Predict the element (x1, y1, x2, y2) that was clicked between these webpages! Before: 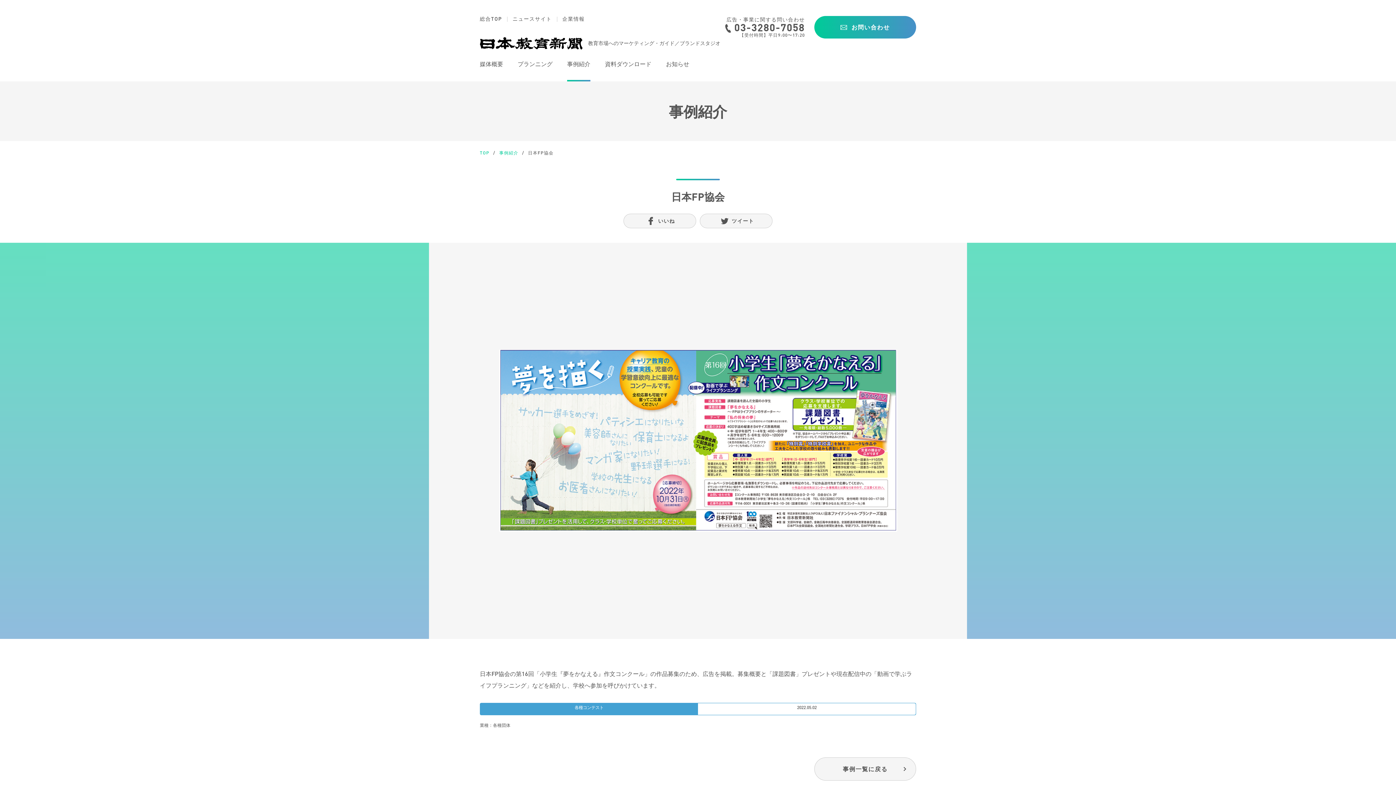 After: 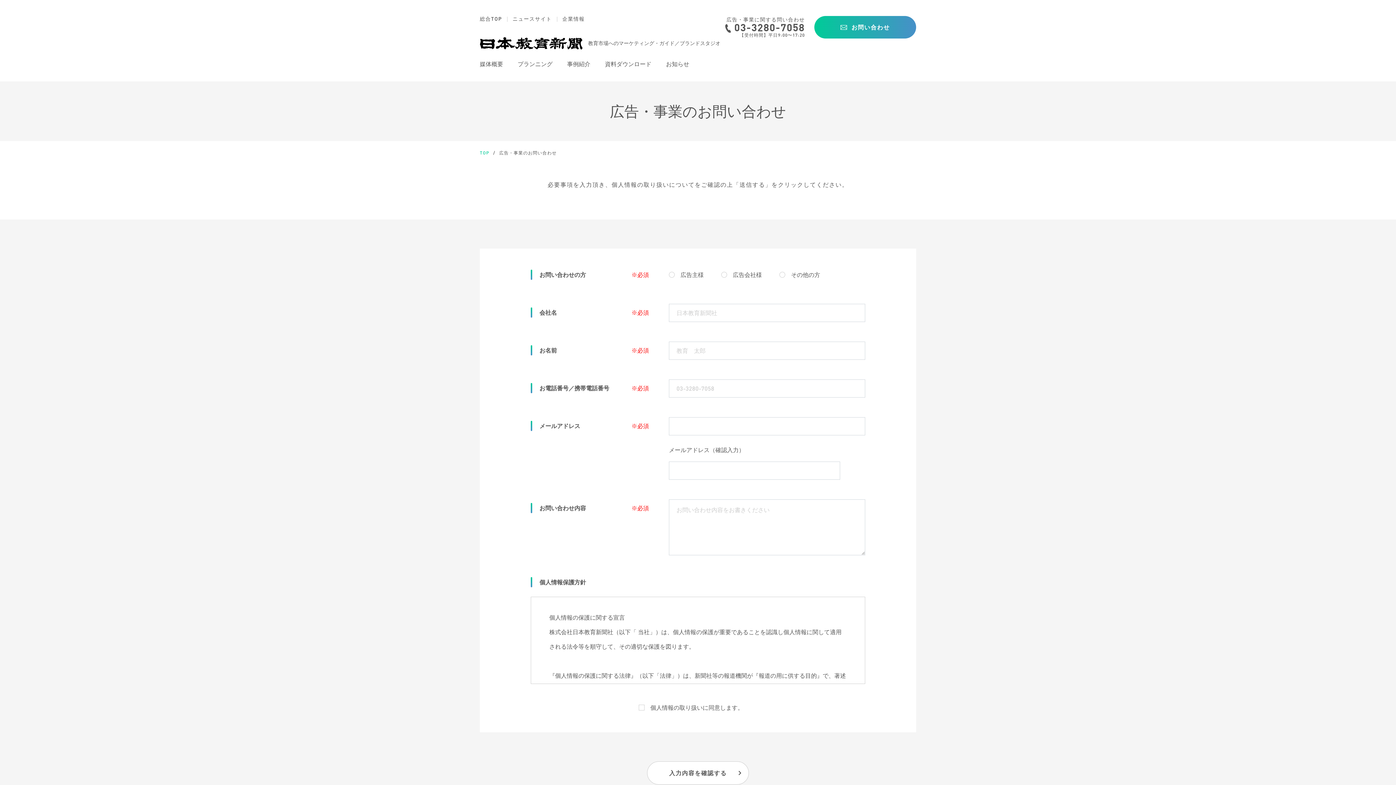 Action: bbox: (814, 16, 916, 38) label: お問い合わせ